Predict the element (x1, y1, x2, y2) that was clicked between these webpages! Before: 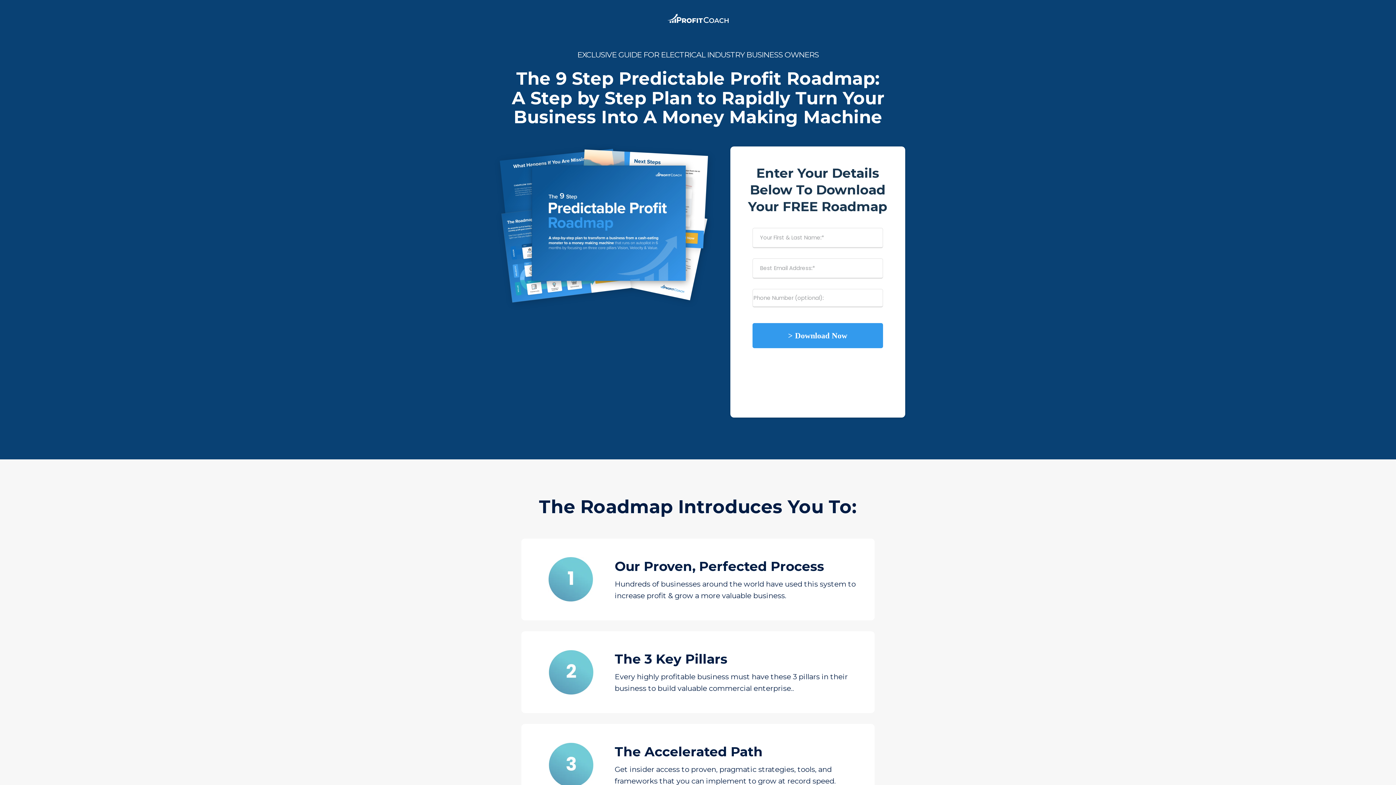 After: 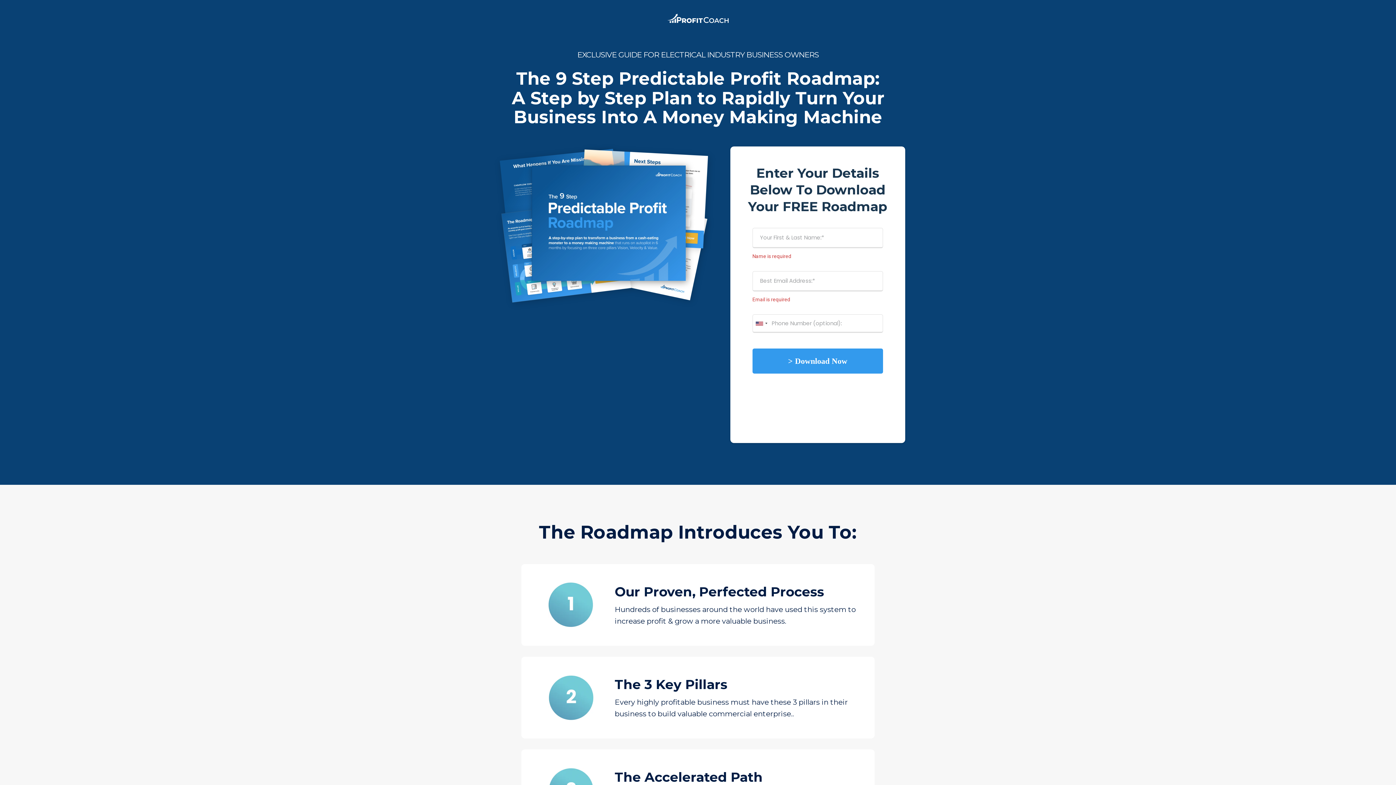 Action: bbox: (752, 323, 883, 348) label: > Download Now